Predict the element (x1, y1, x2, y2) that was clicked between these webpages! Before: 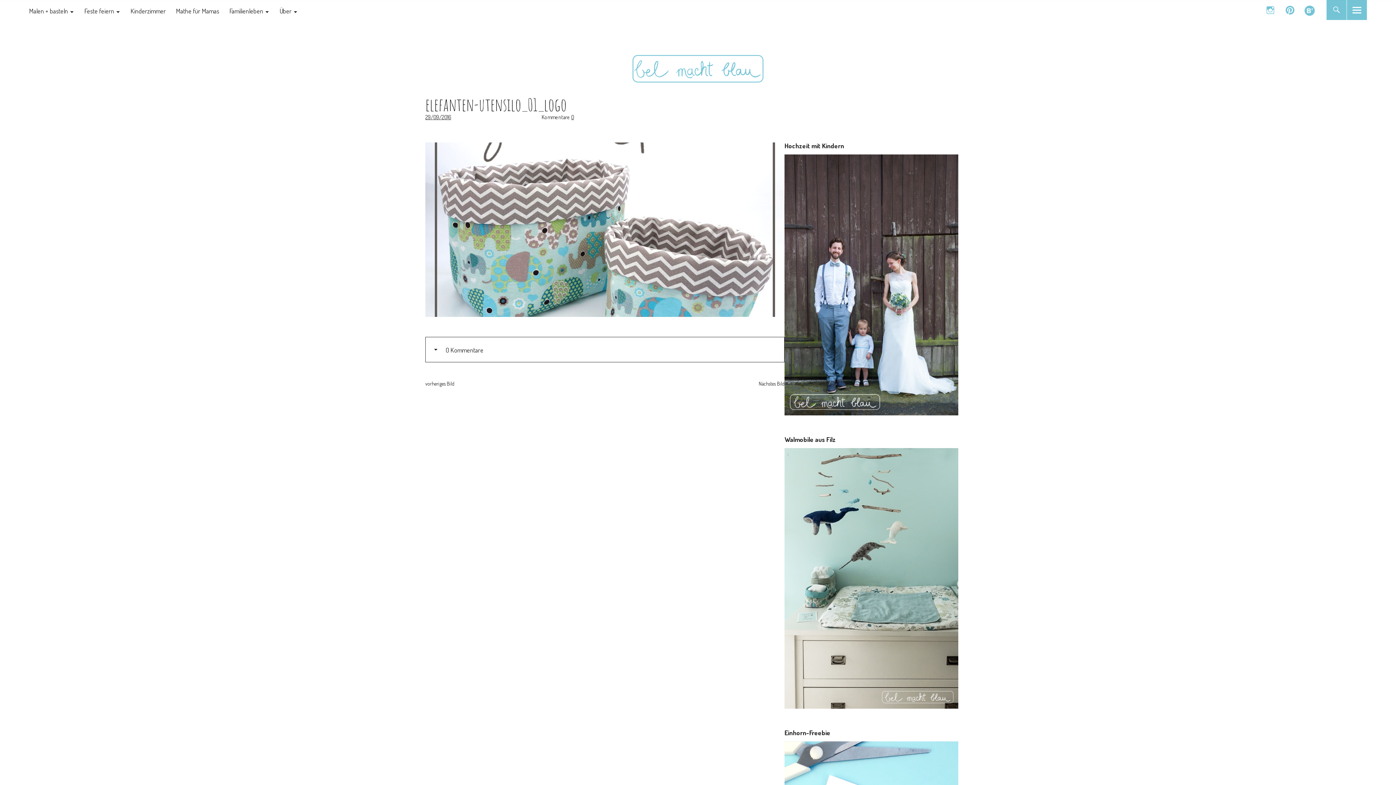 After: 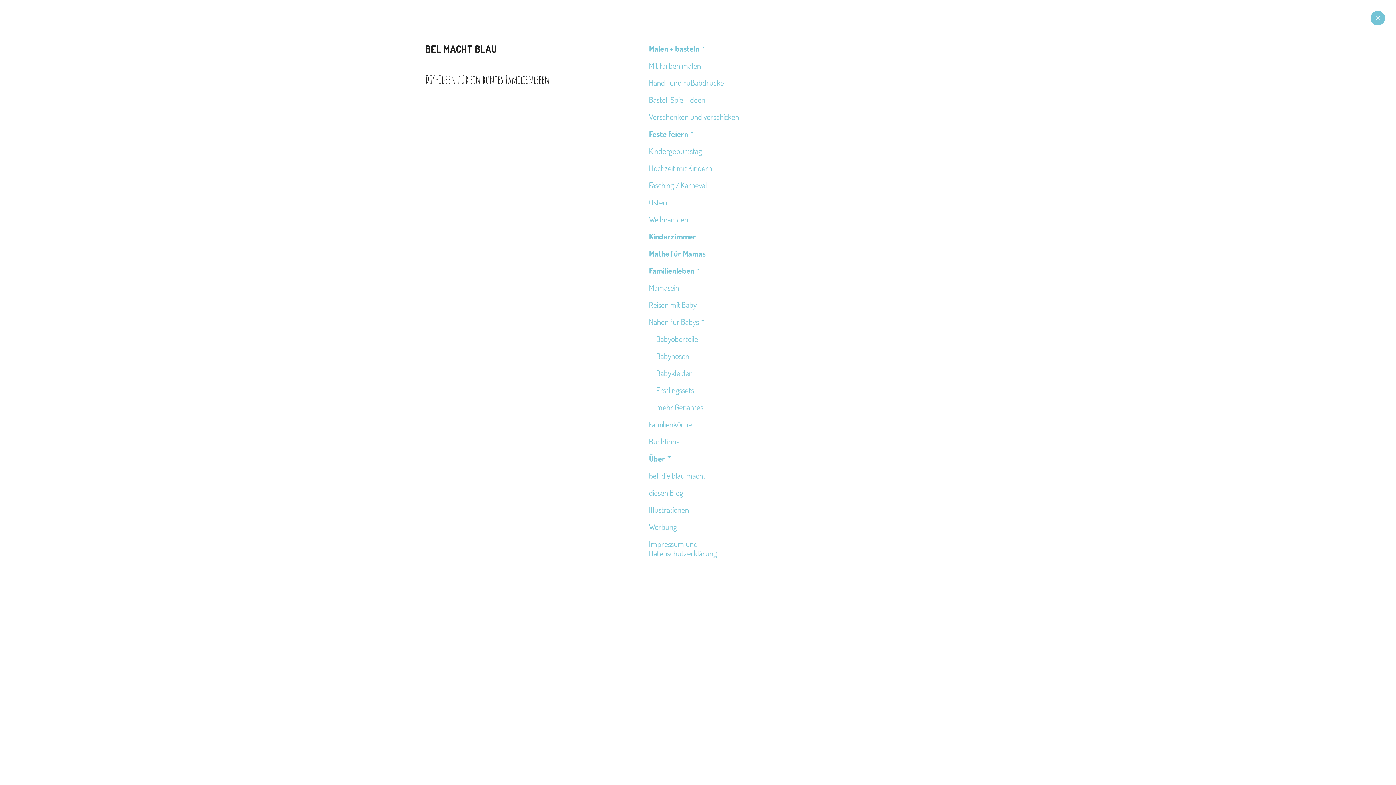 Action: bbox: (1347, 0, 1367, 20)